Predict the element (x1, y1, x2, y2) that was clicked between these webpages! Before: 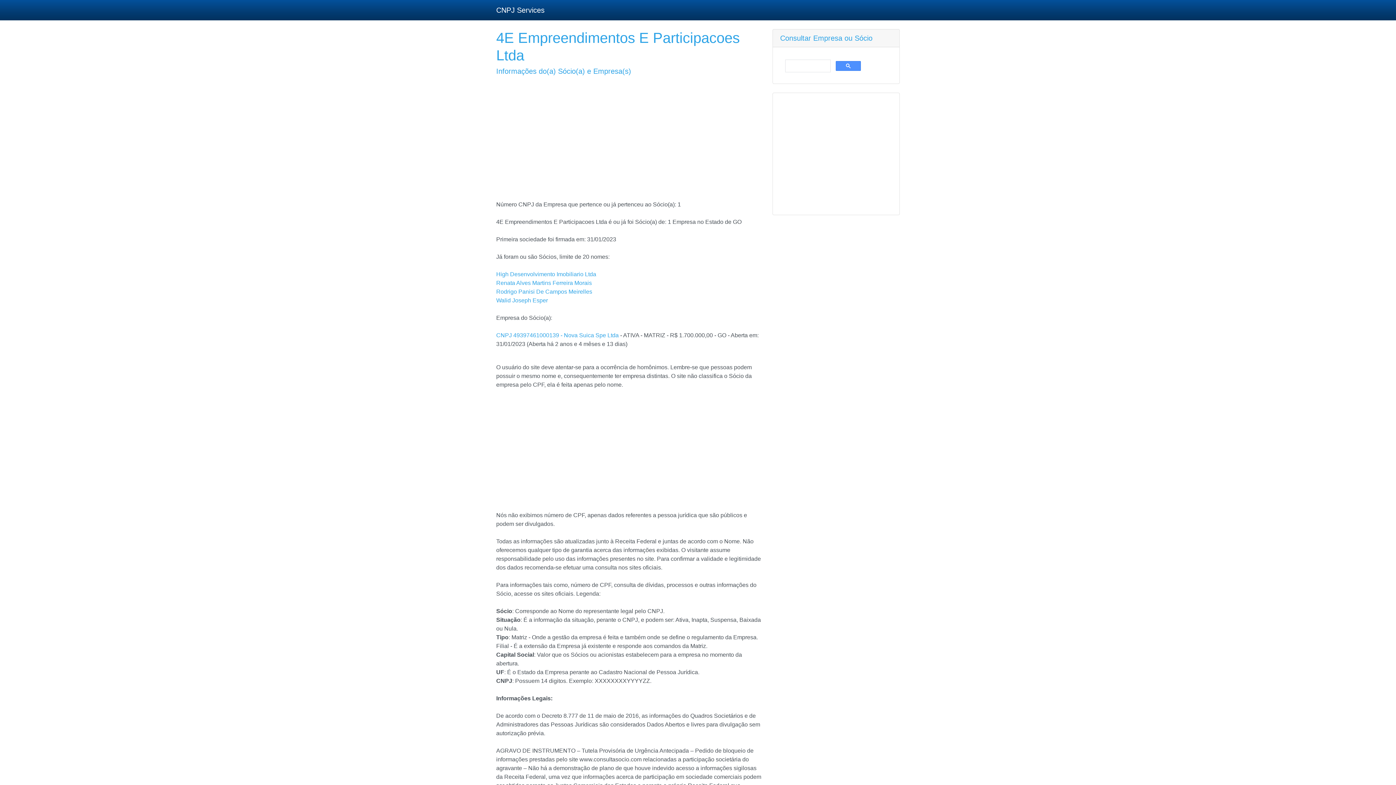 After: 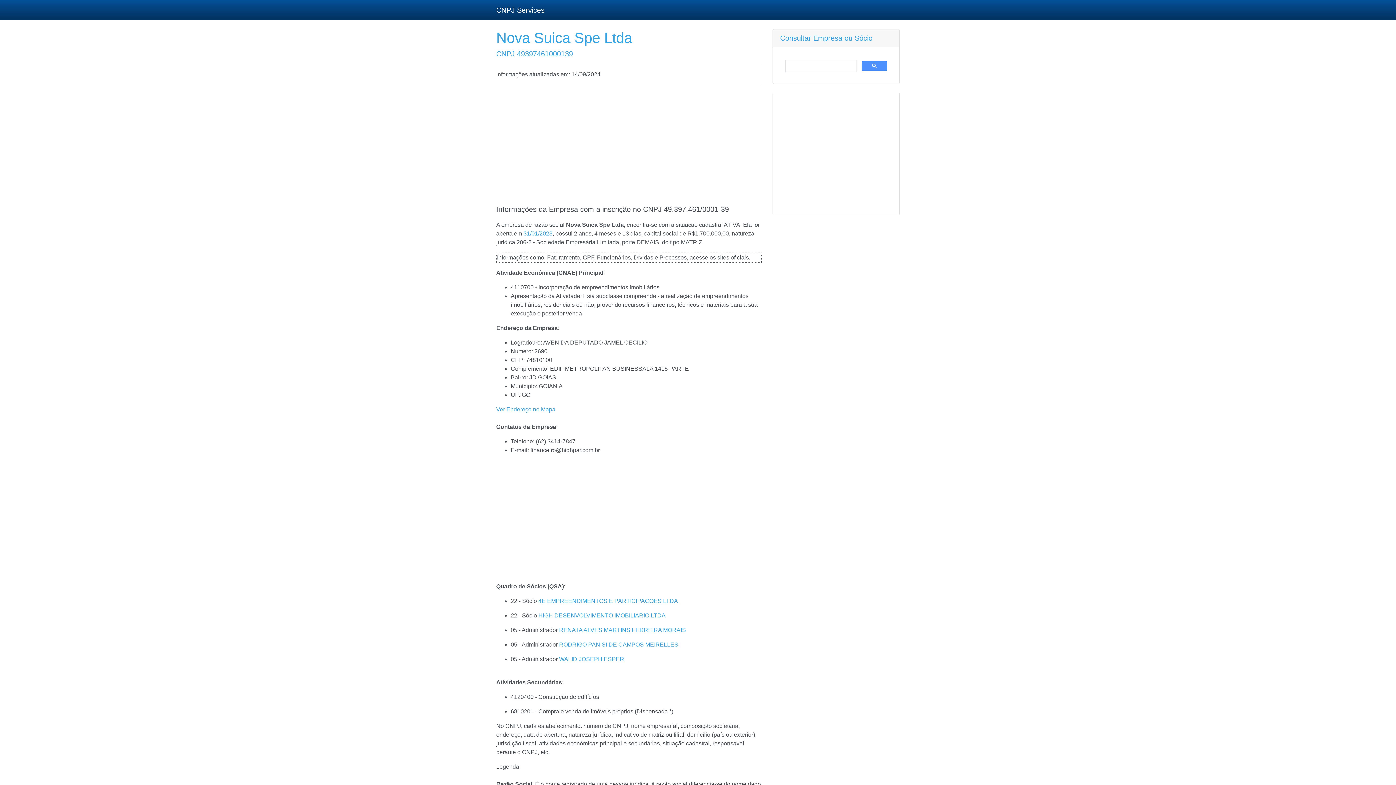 Action: bbox: (496, 332, 618, 338) label: CNPJ 49397461000139 - Nova Suica Spe Ltda